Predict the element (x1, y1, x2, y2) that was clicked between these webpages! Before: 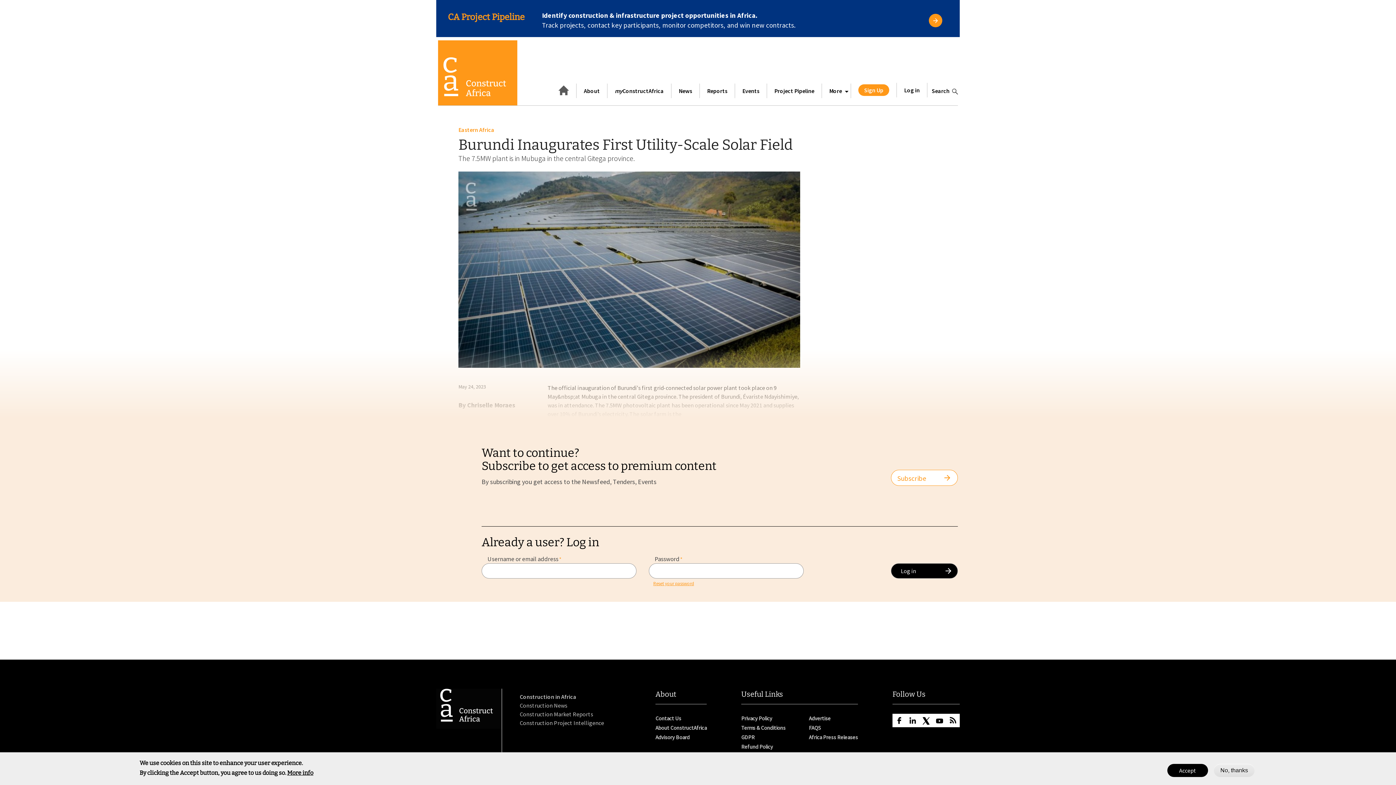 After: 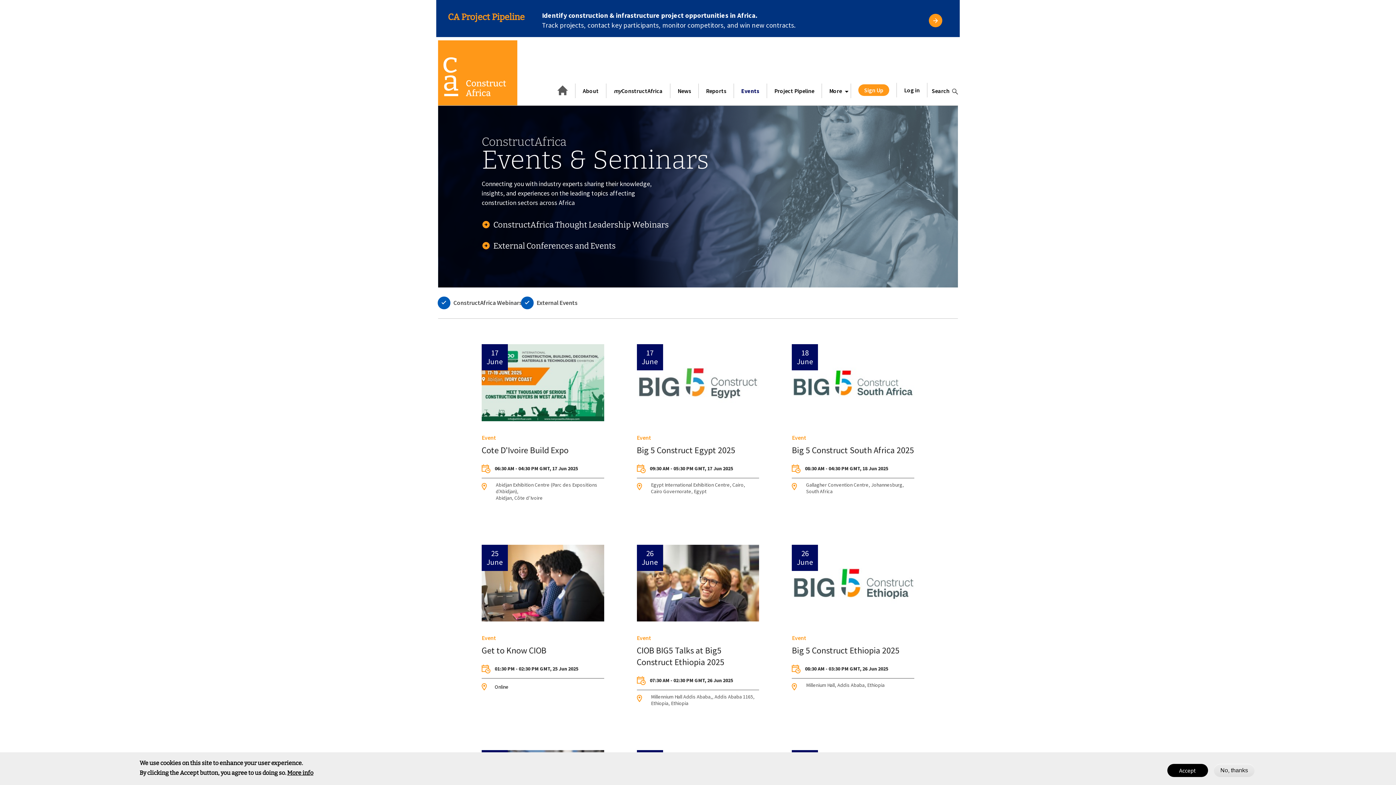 Action: bbox: (742, 86, 759, 95) label: Events